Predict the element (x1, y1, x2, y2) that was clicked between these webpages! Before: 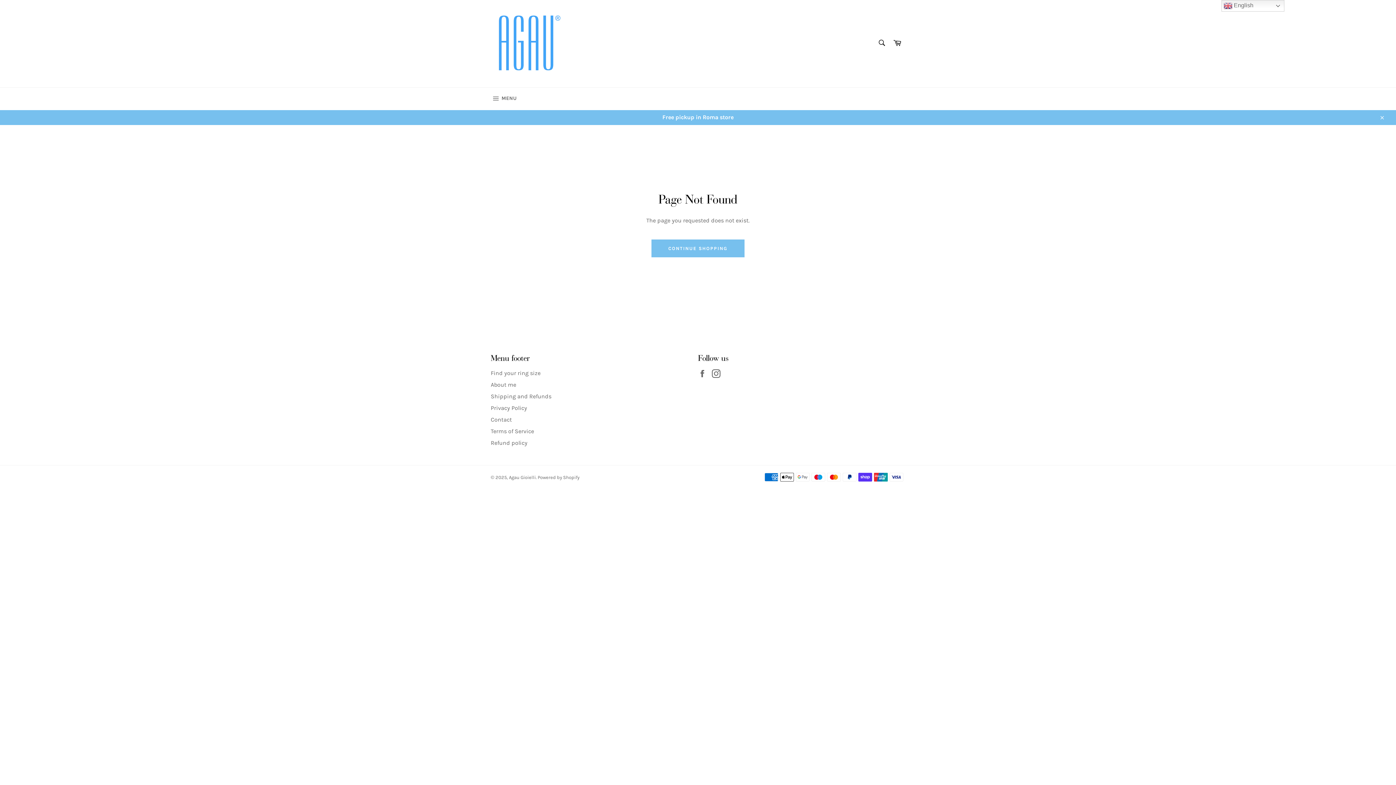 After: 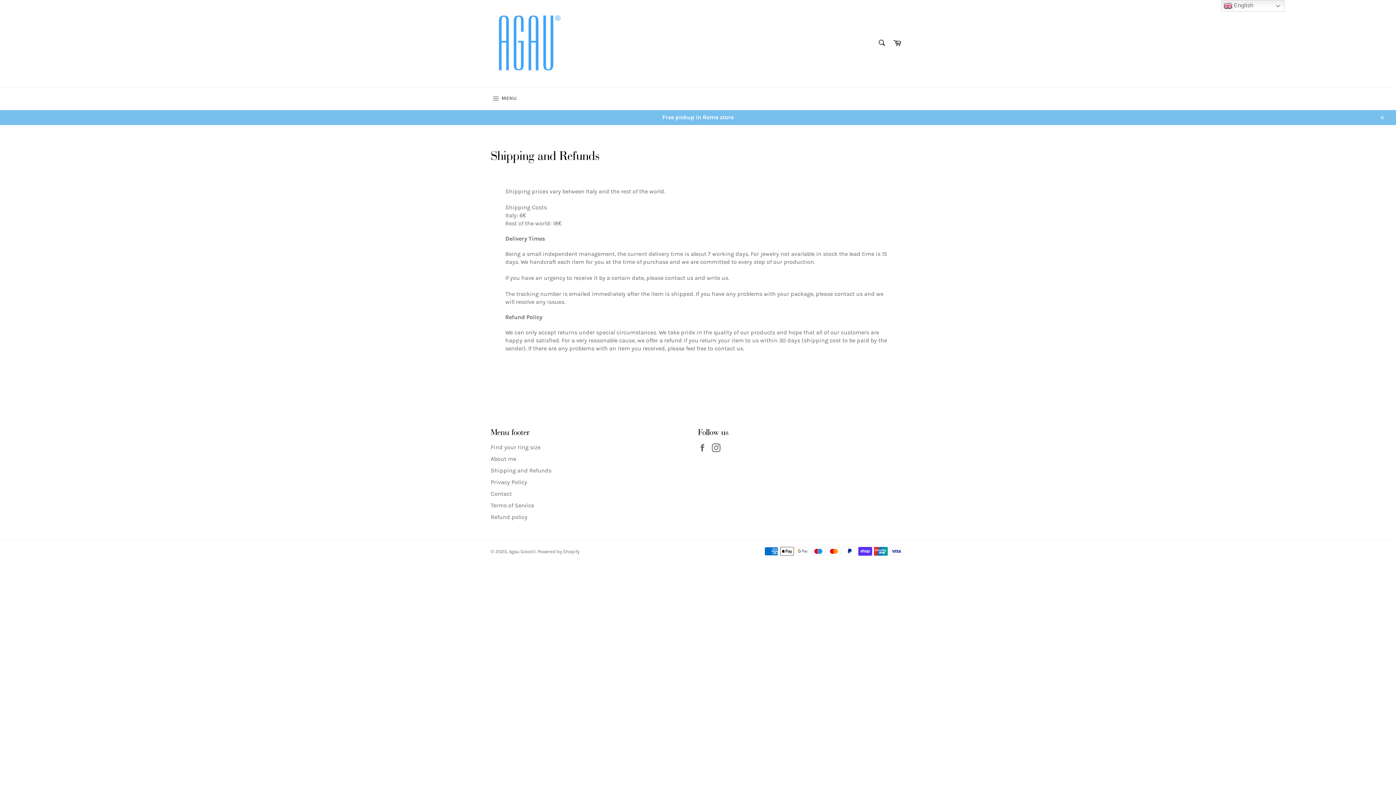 Action: bbox: (490, 392, 551, 399) label: Shipping and Refunds